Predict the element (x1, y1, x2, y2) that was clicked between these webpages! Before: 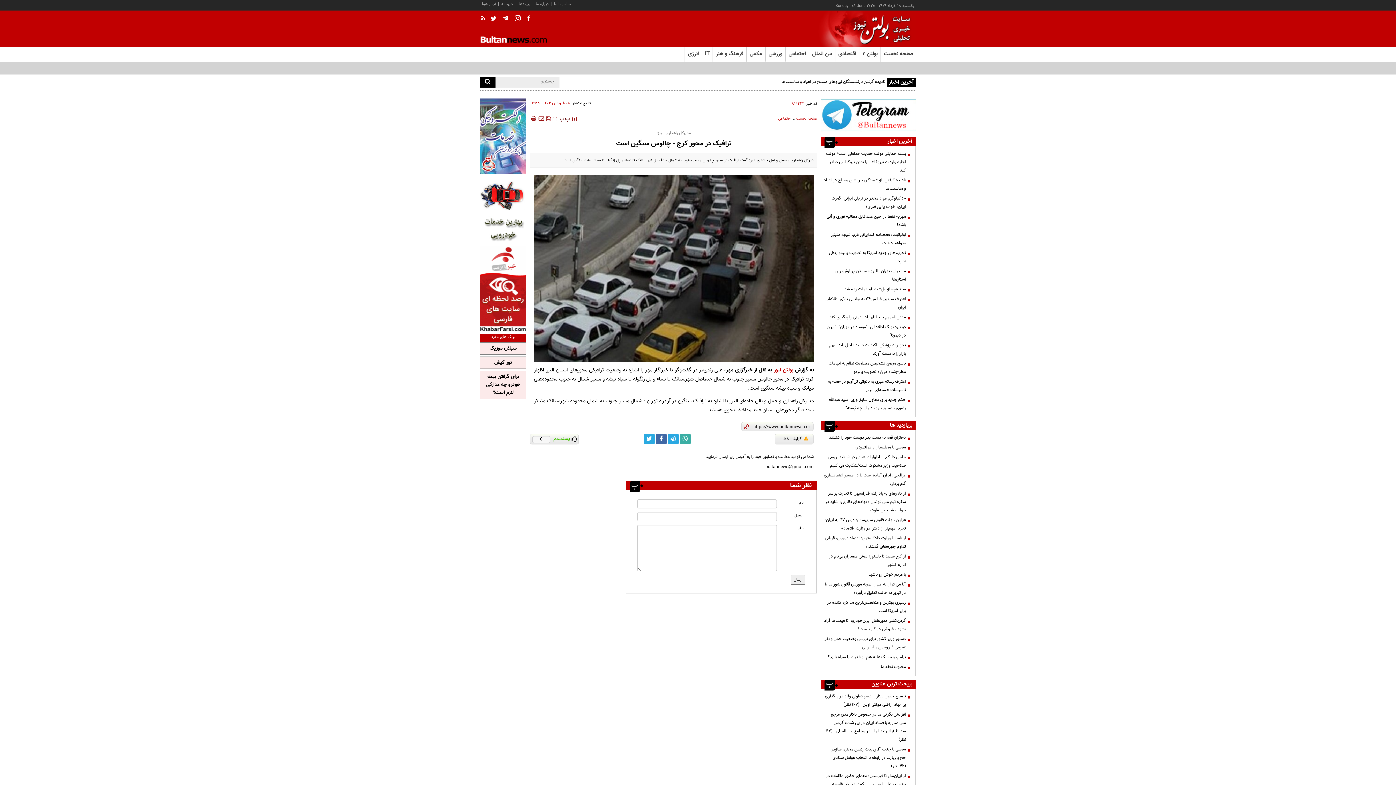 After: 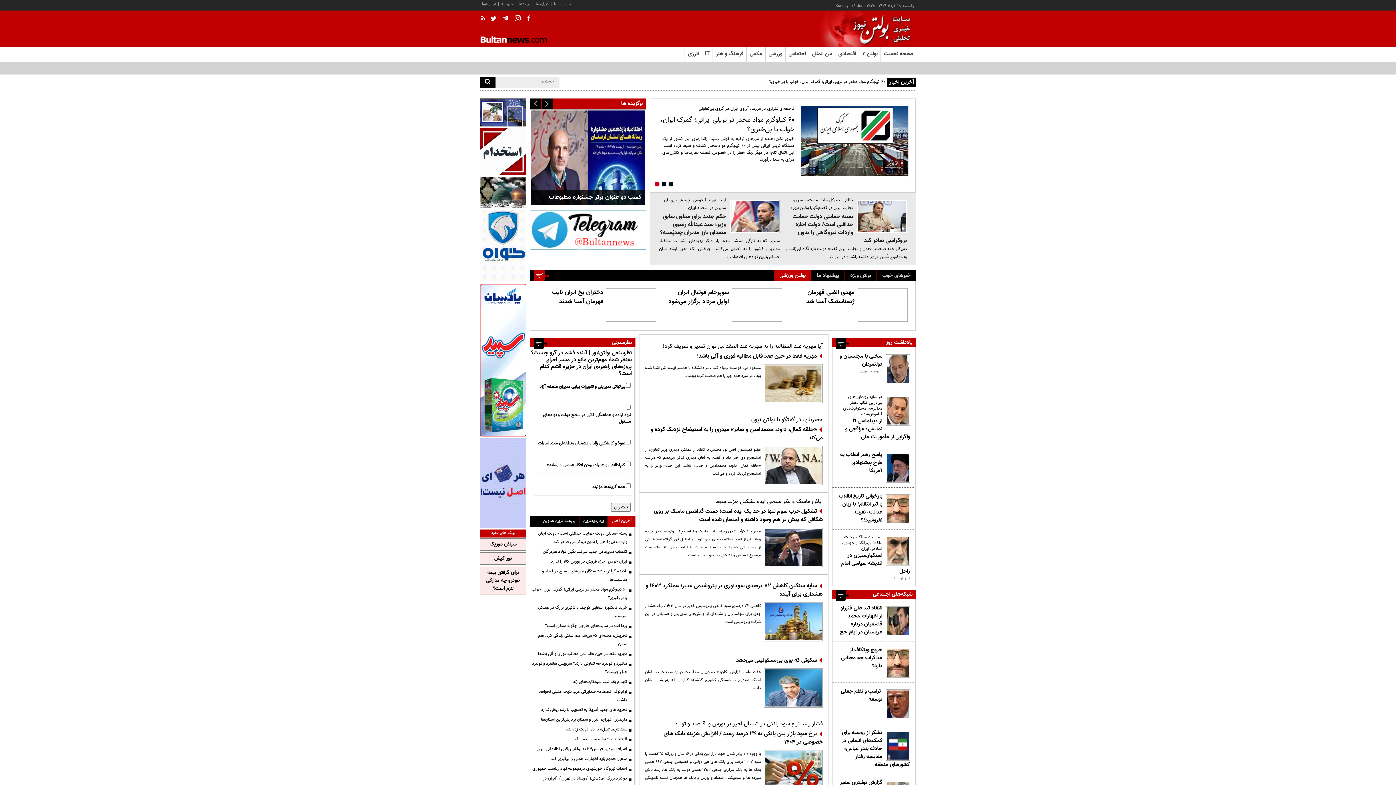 Action: bbox: (773, 366, 793, 374) label: بولتن نیوز